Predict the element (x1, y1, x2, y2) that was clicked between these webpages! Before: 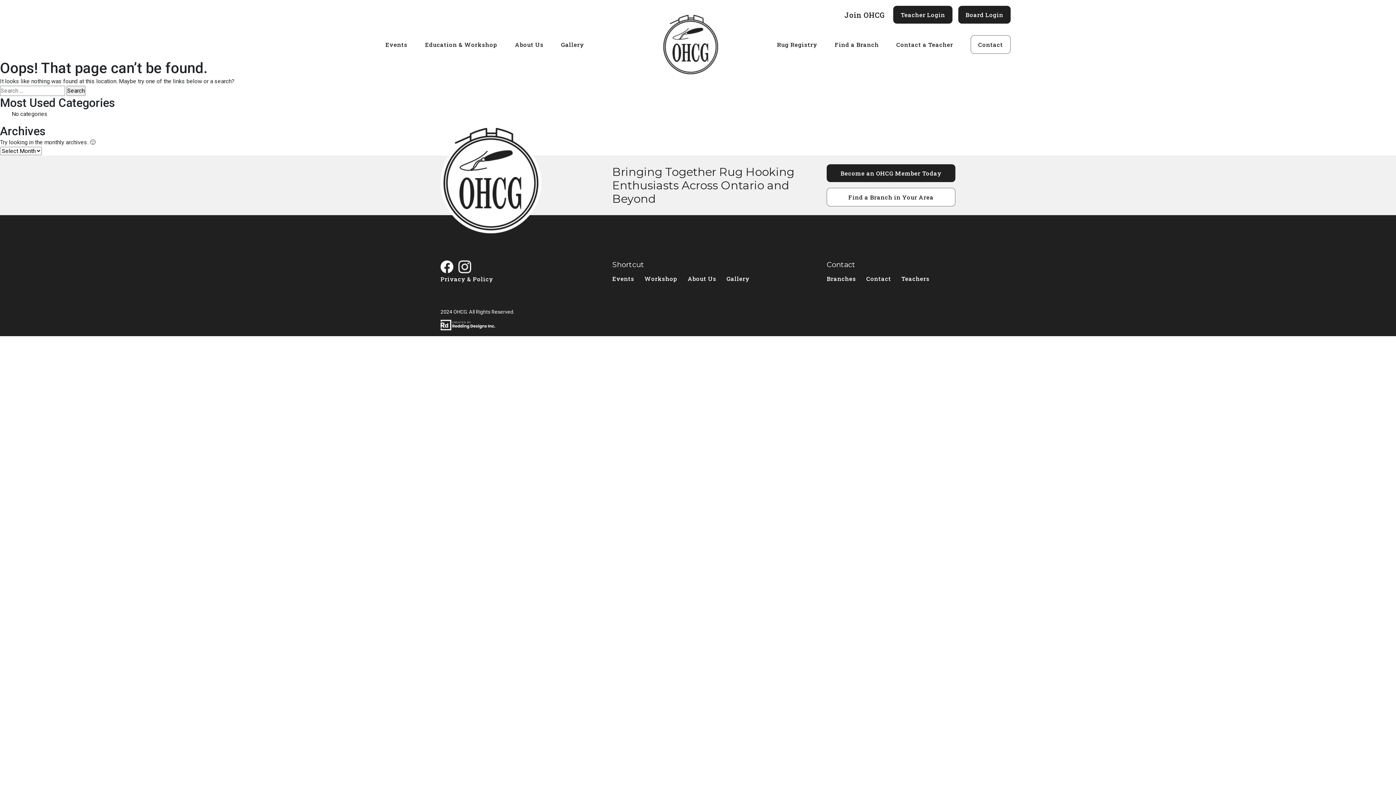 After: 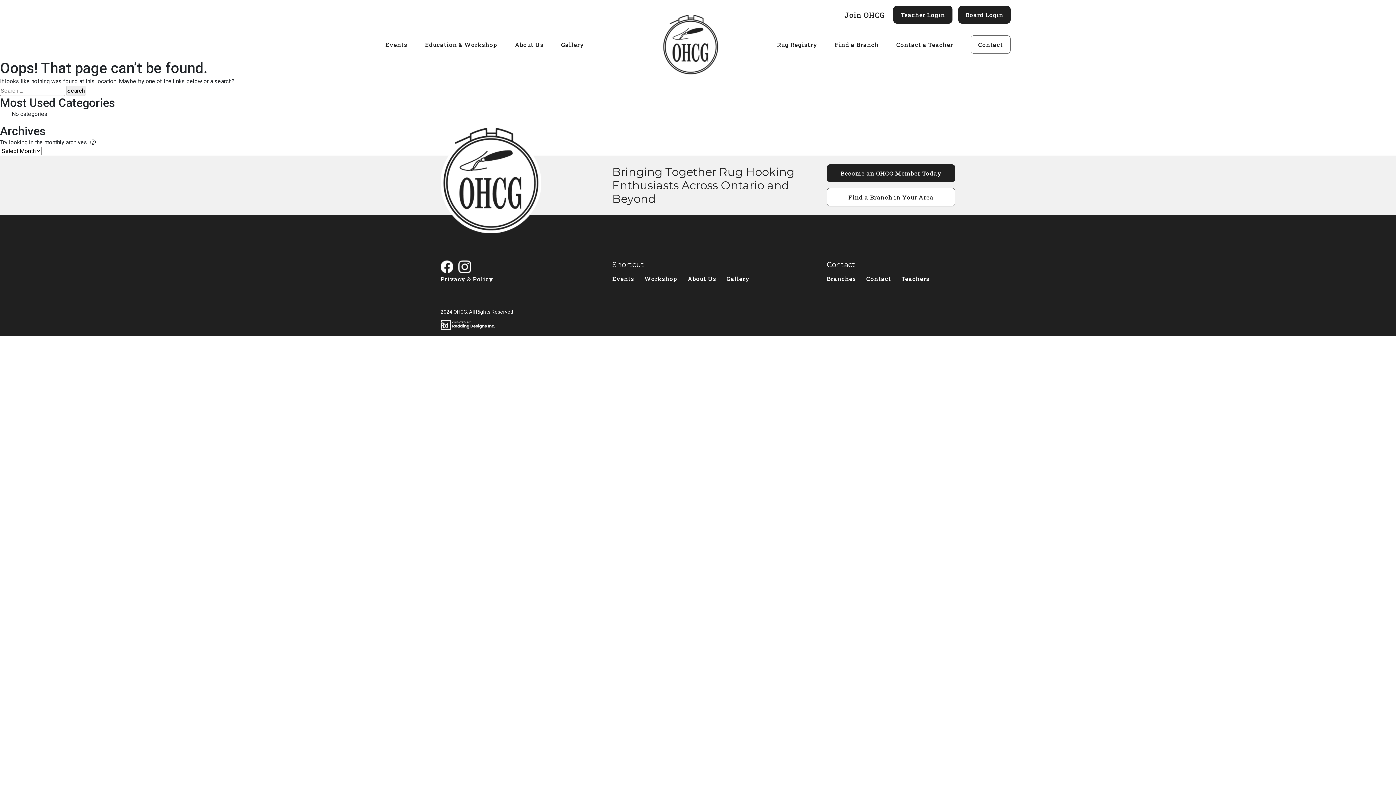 Action: bbox: (440, 320, 955, 330)